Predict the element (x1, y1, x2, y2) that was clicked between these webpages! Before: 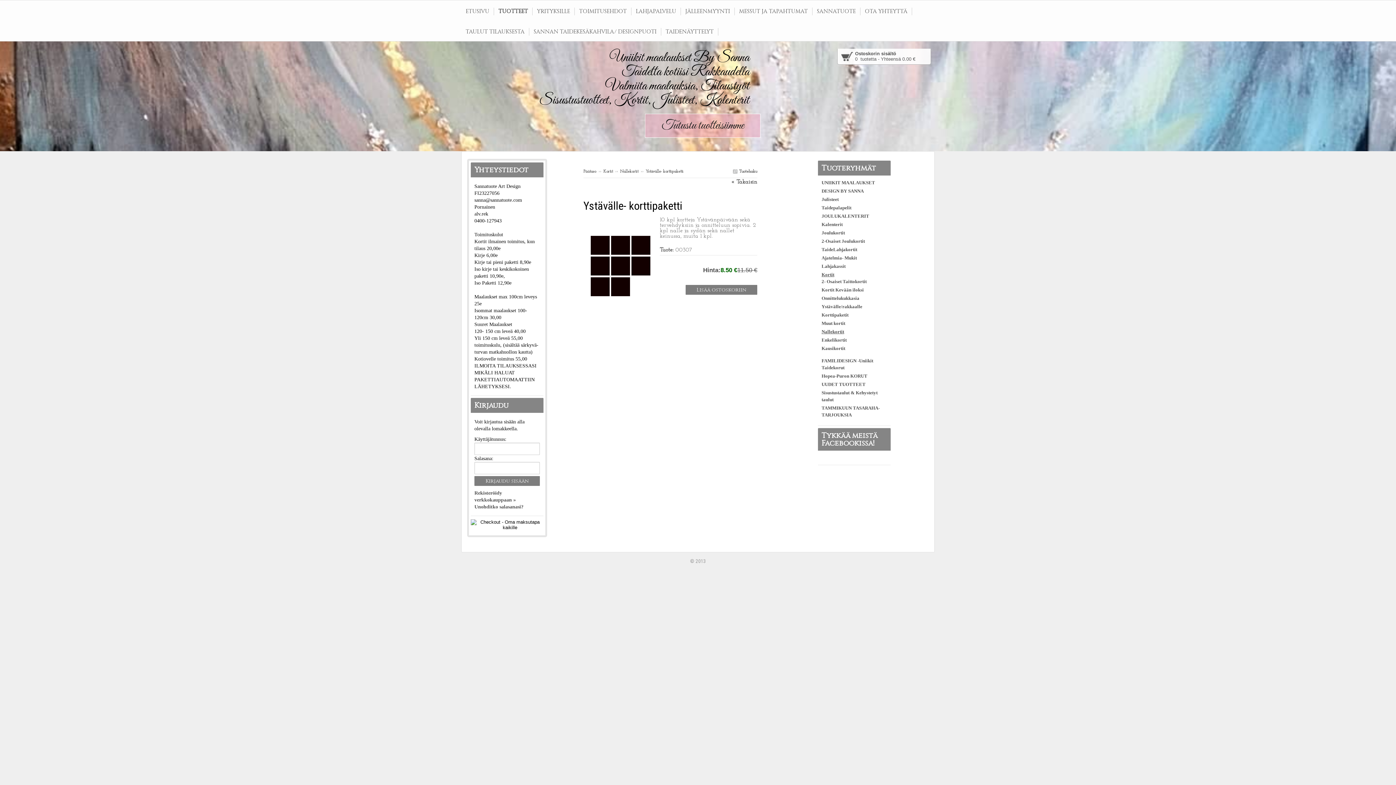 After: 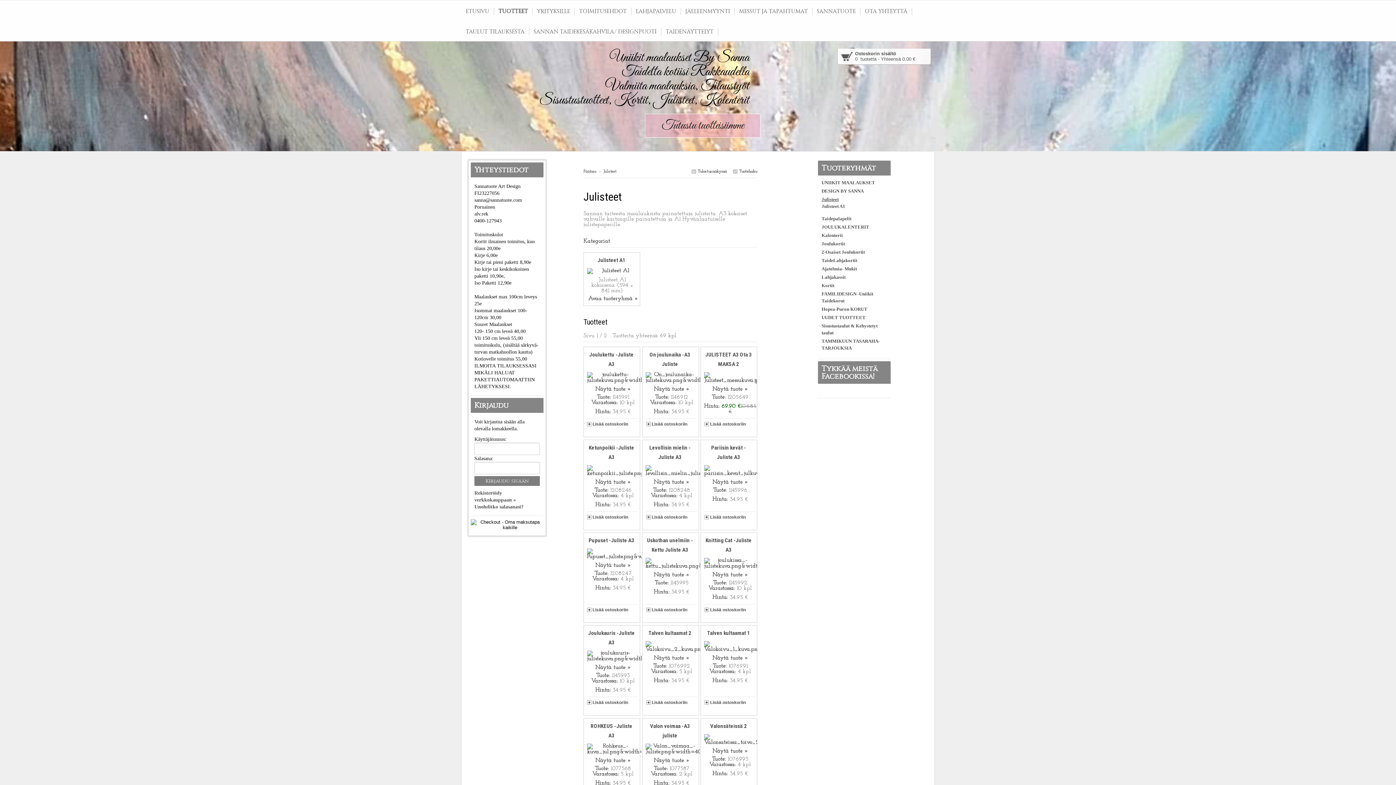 Action: label: Julisteet bbox: (821, 196, 838, 202)